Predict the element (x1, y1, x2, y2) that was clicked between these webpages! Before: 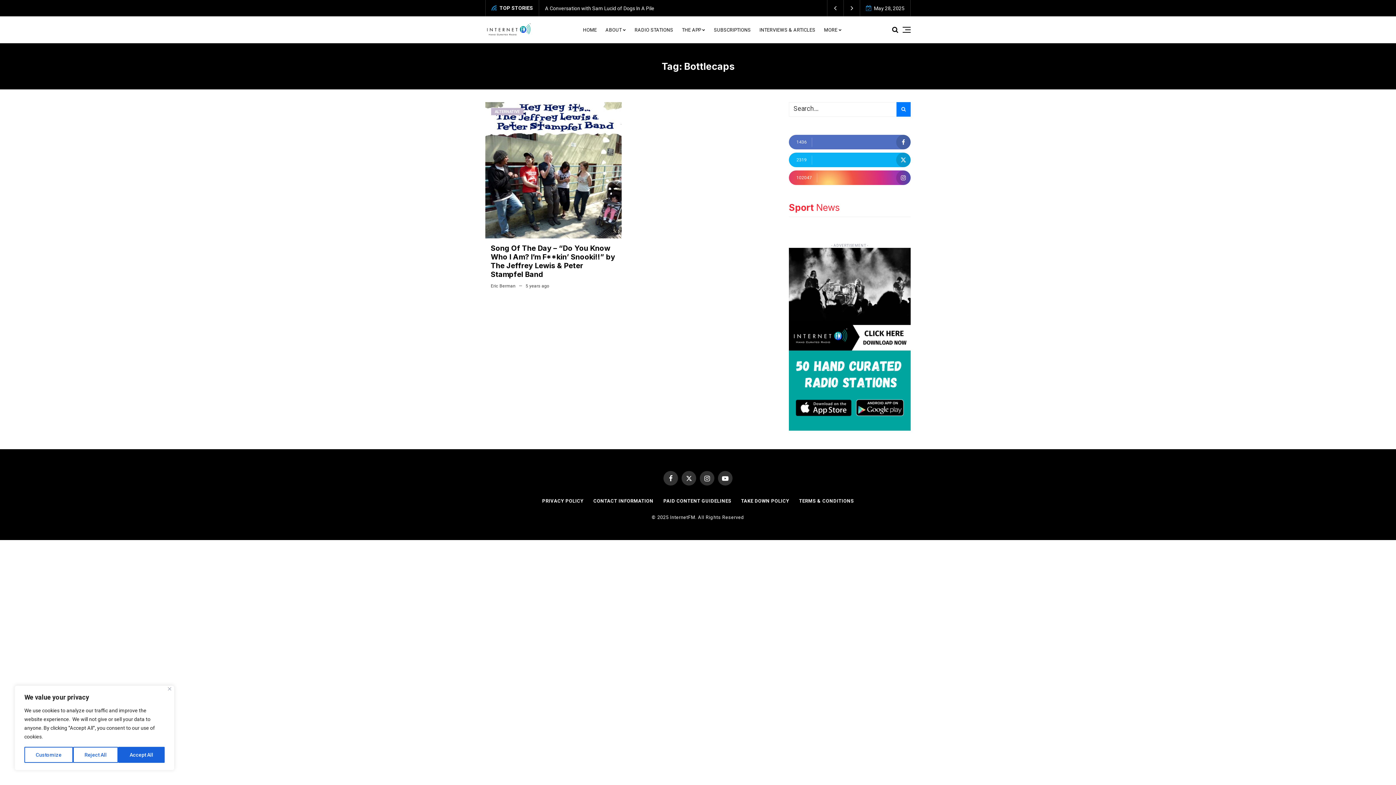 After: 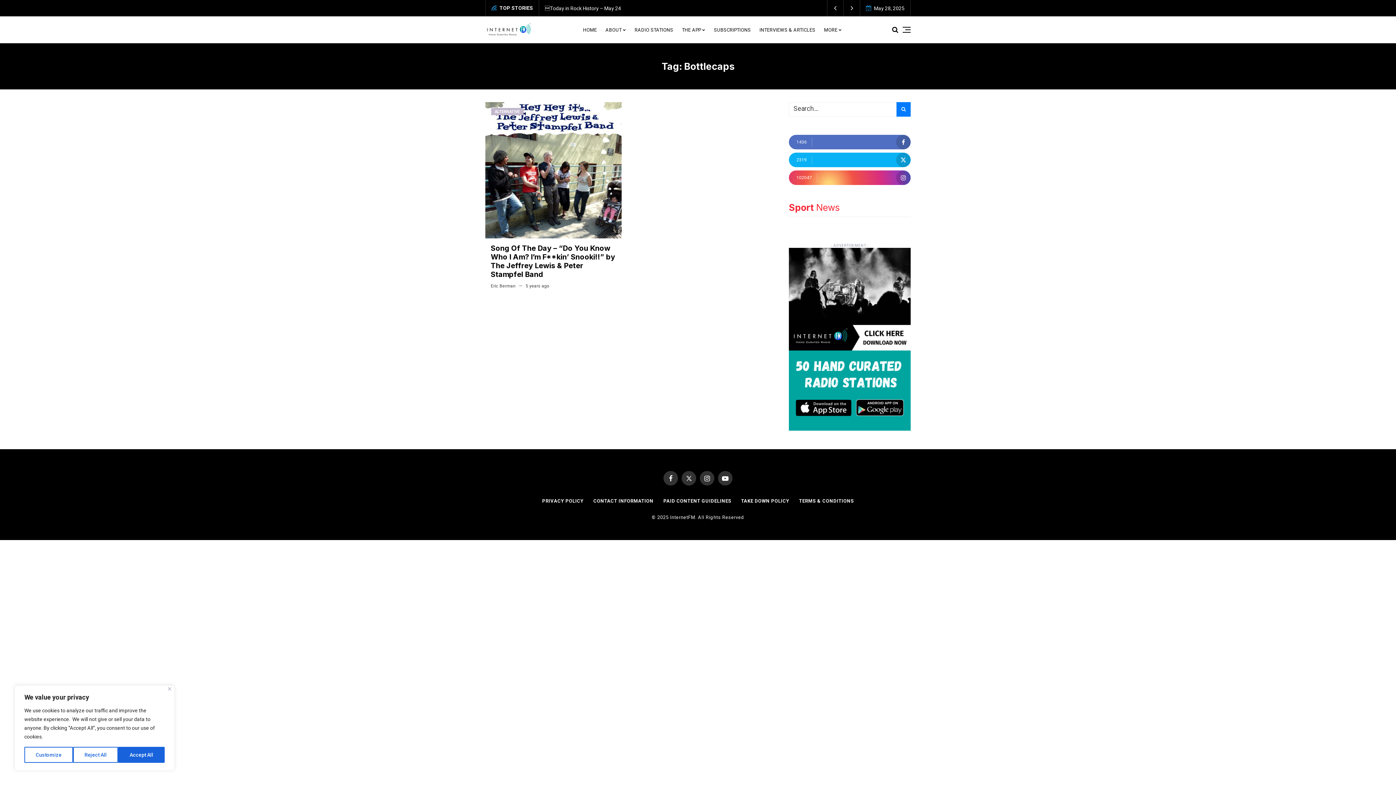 Action: bbox: (681, 471, 696, 485)